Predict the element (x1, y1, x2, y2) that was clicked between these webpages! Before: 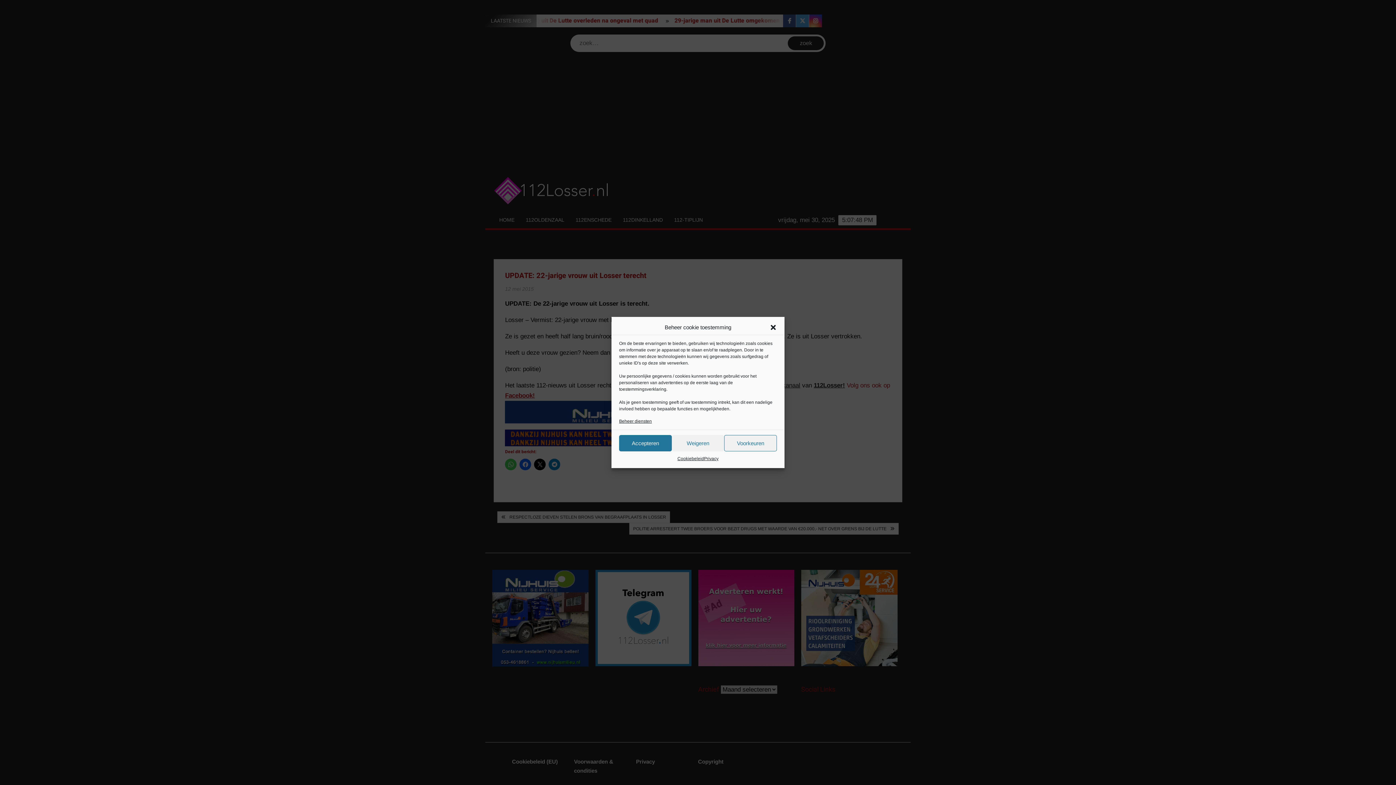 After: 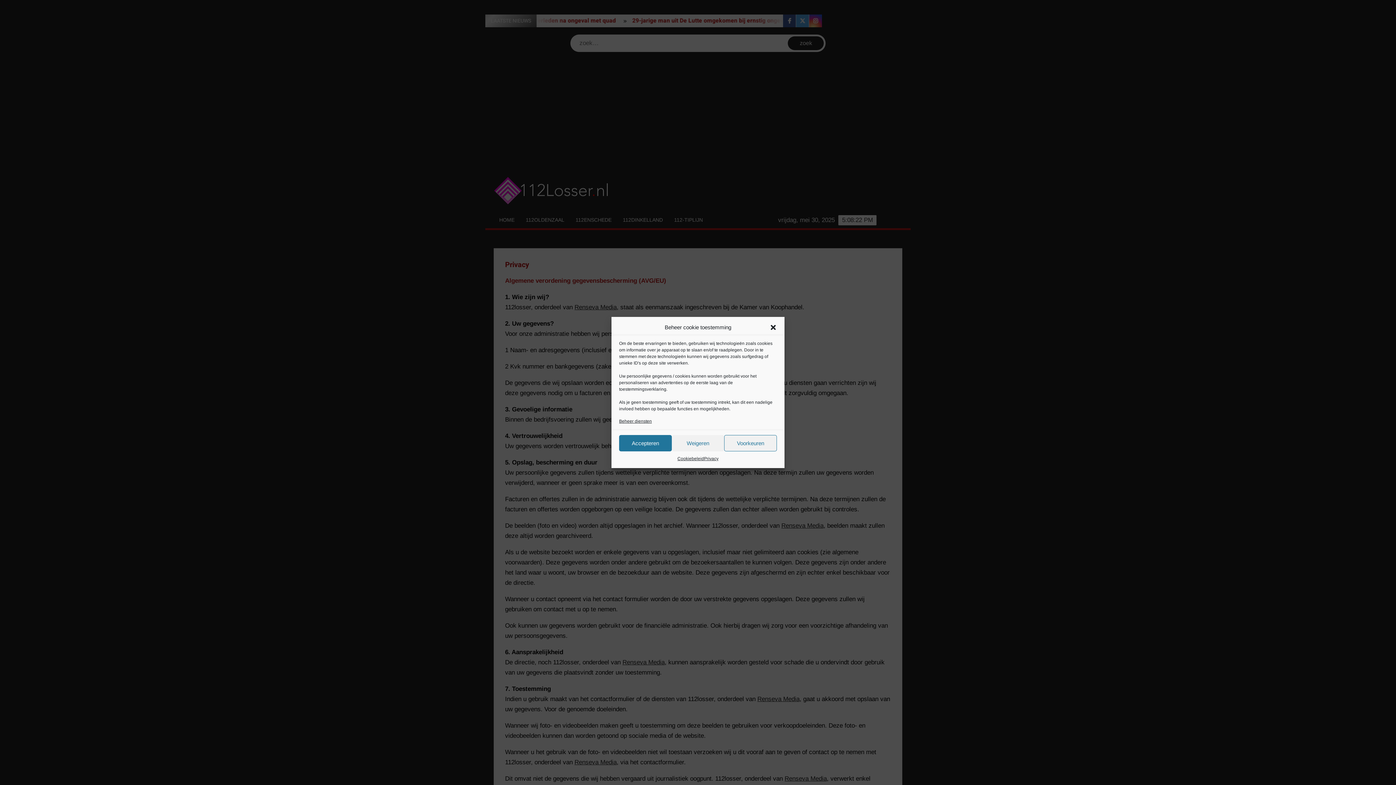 Action: label: Privacy bbox: (704, 455, 718, 462)